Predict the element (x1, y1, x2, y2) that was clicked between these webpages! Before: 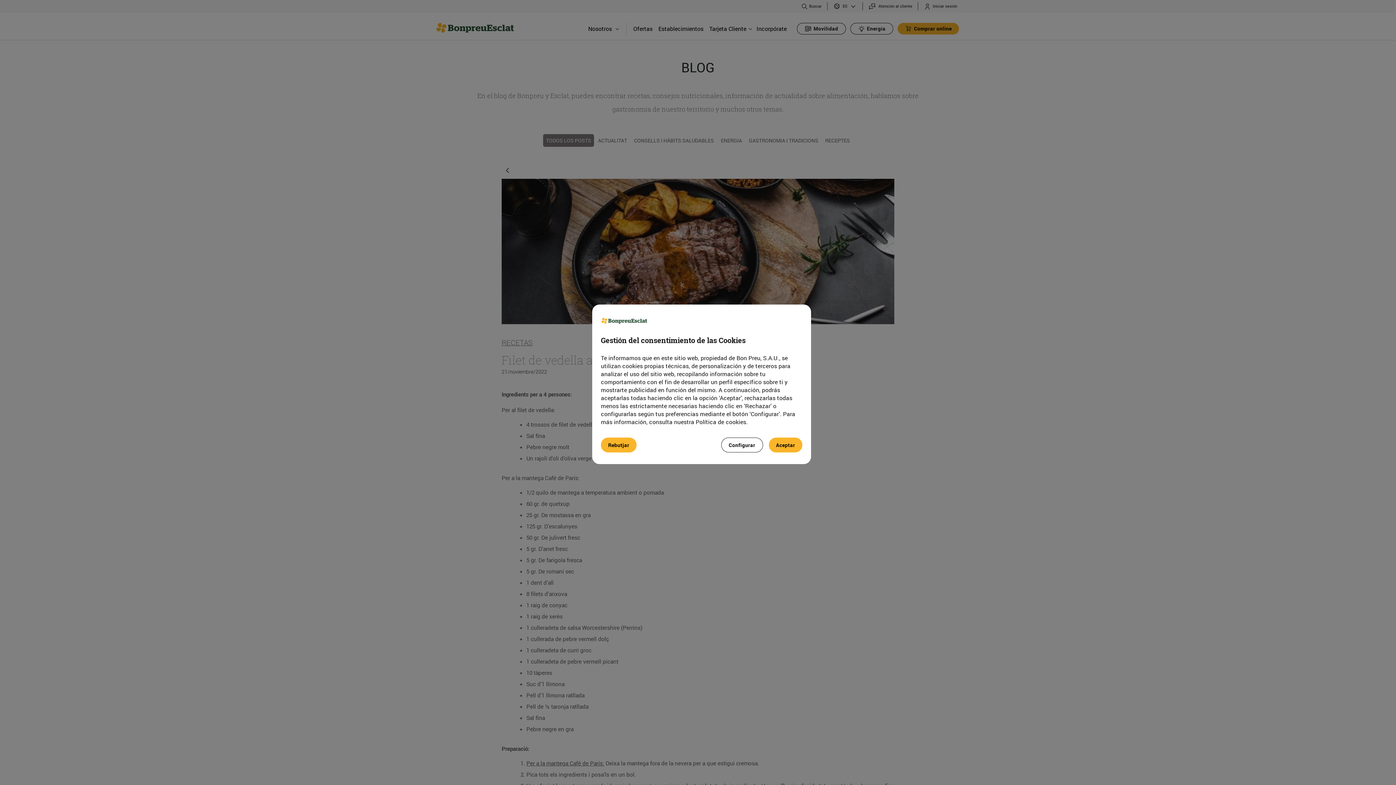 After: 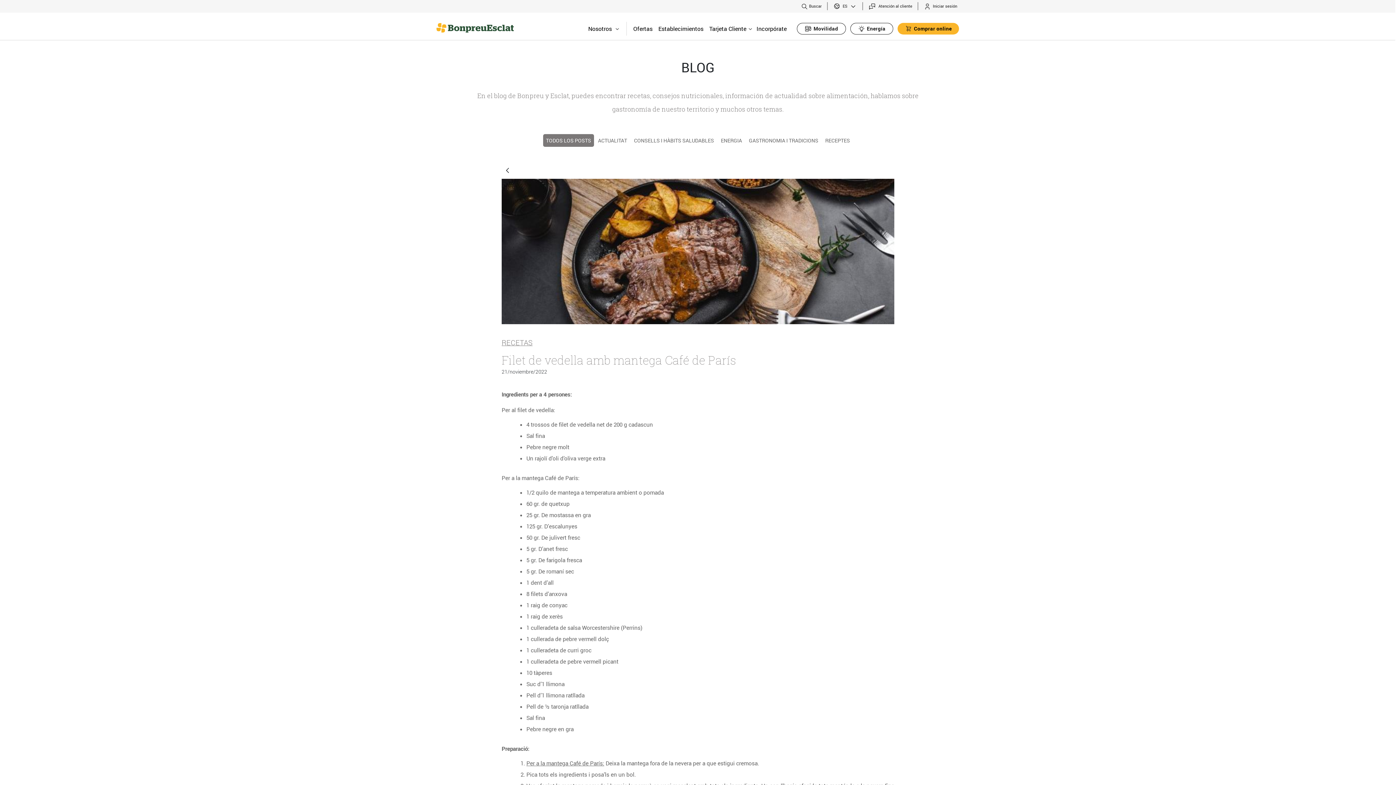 Action: bbox: (768, 437, 802, 452) label: Aceptar